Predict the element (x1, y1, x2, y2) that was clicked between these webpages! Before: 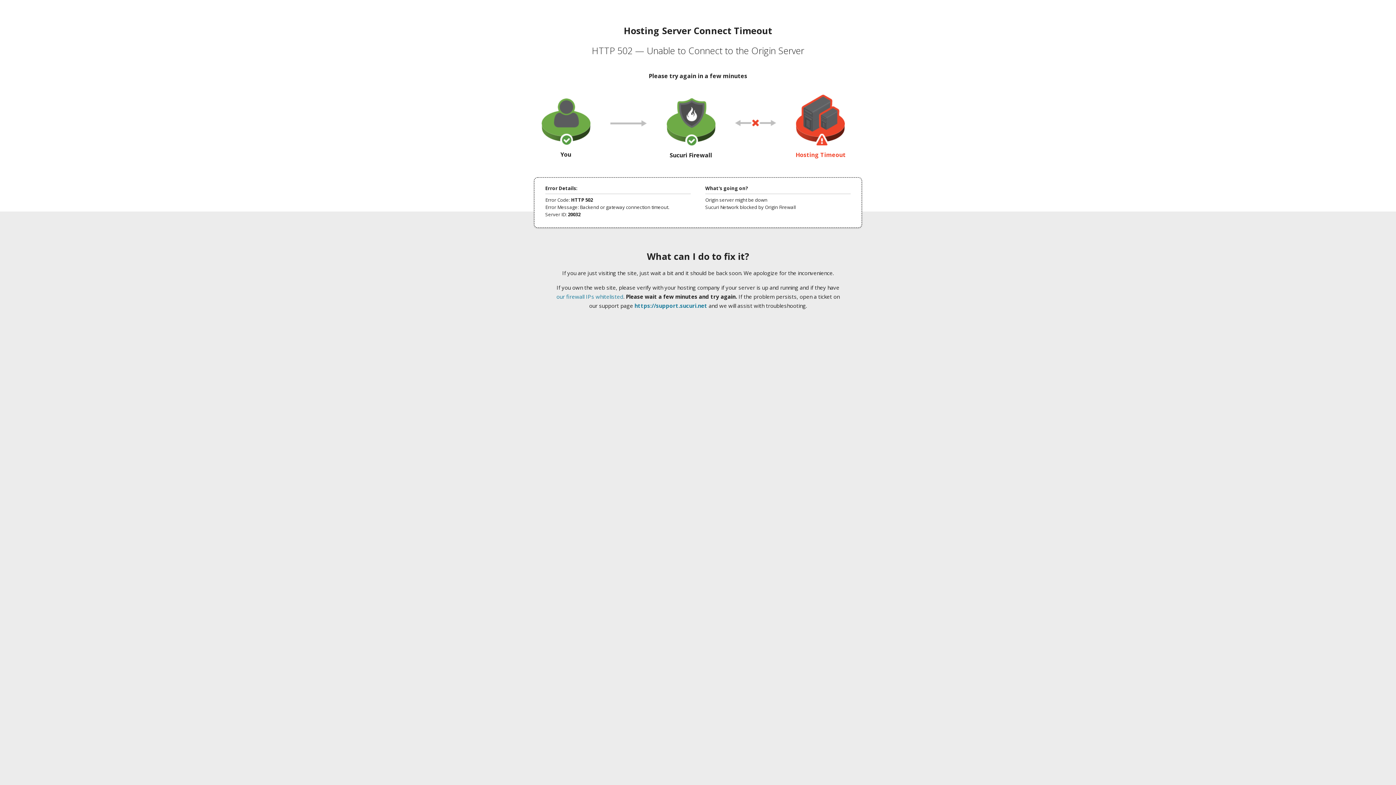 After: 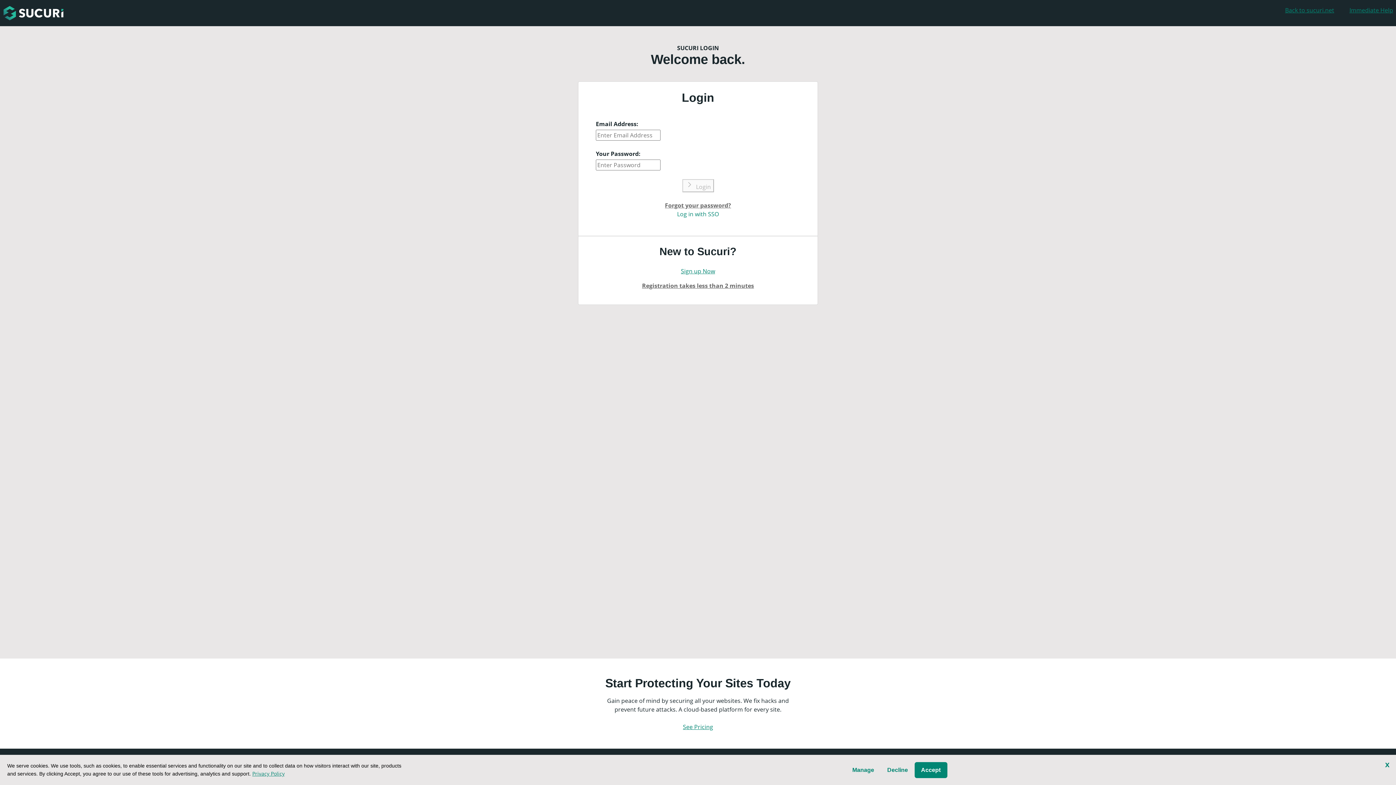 Action: label: https://support.sucuri.net bbox: (634, 302, 707, 309)